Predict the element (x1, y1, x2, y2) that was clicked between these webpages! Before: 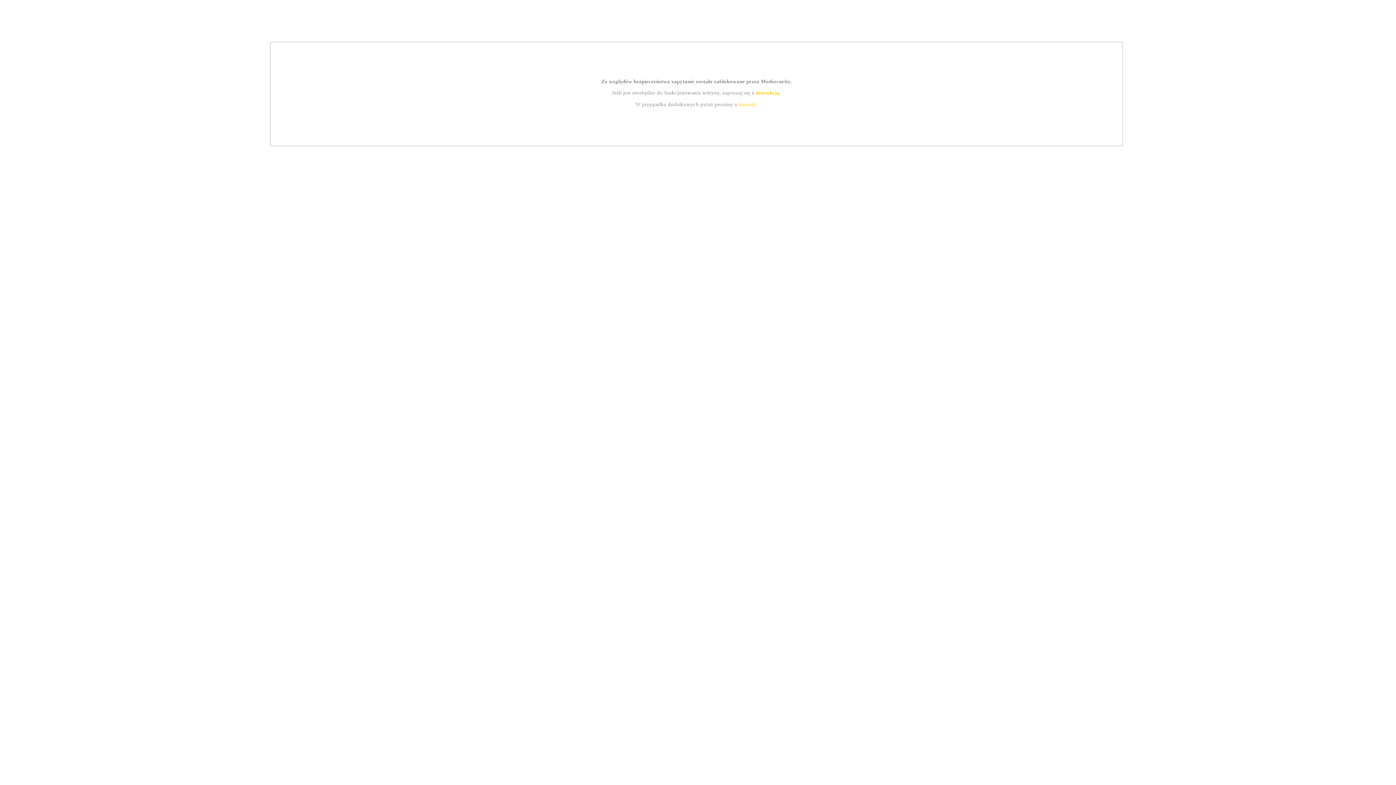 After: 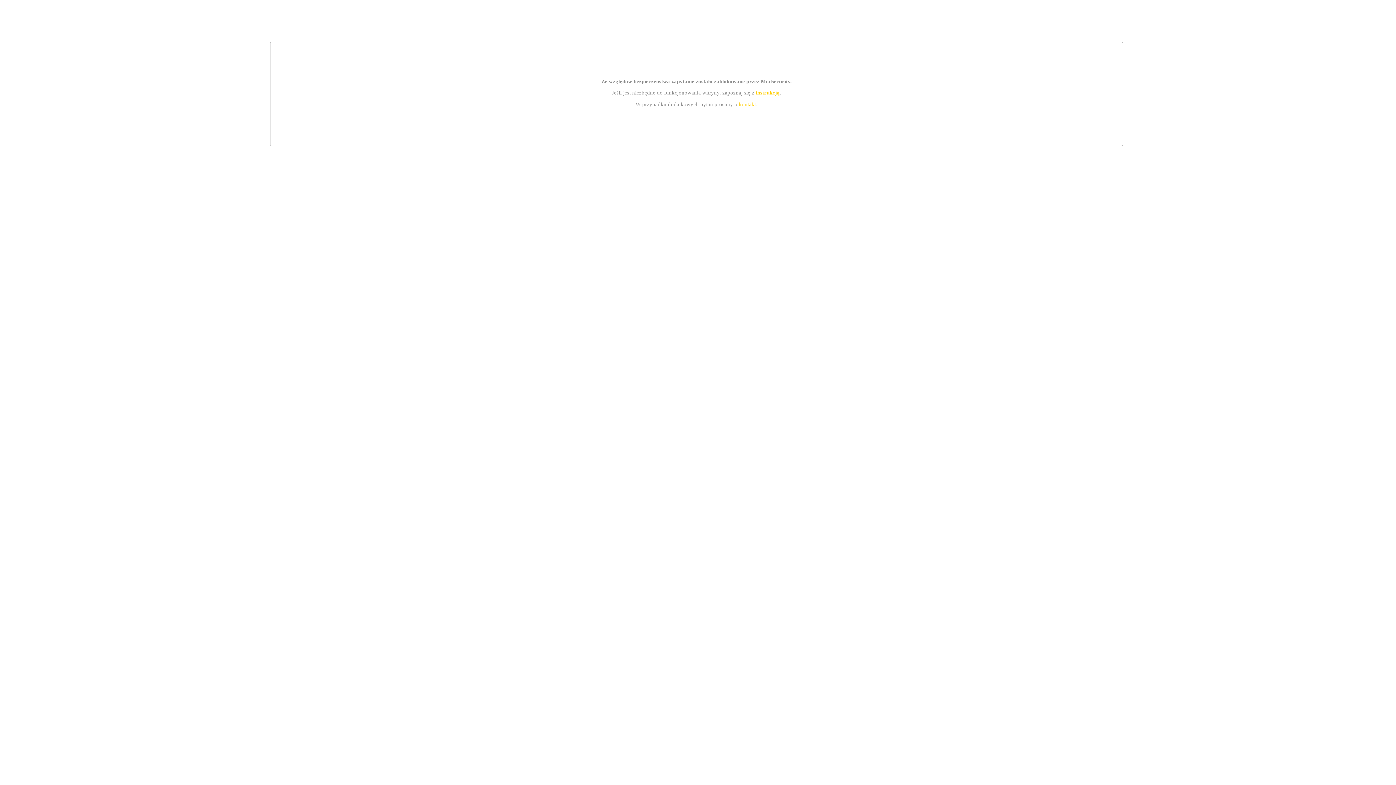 Action: bbox: (739, 101, 756, 107) label: kontakt